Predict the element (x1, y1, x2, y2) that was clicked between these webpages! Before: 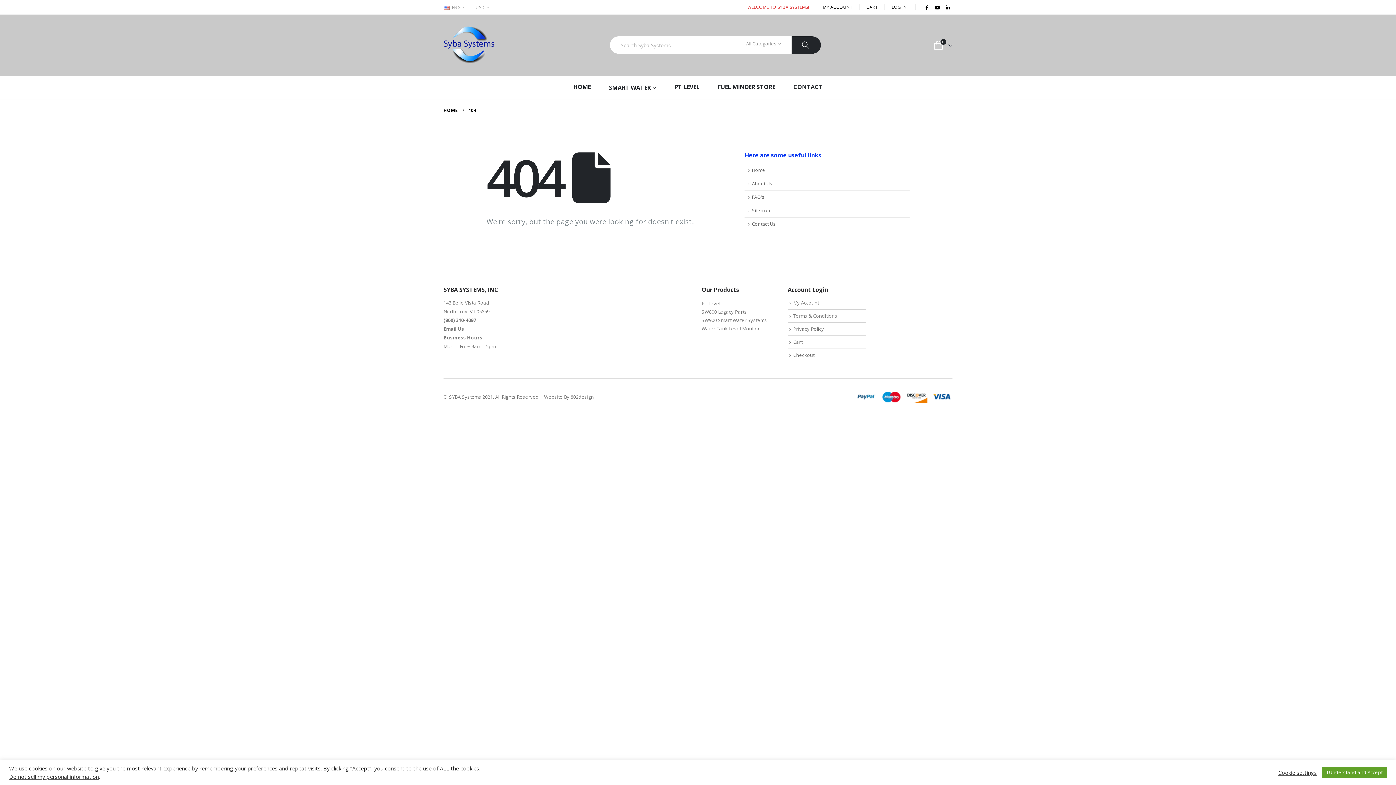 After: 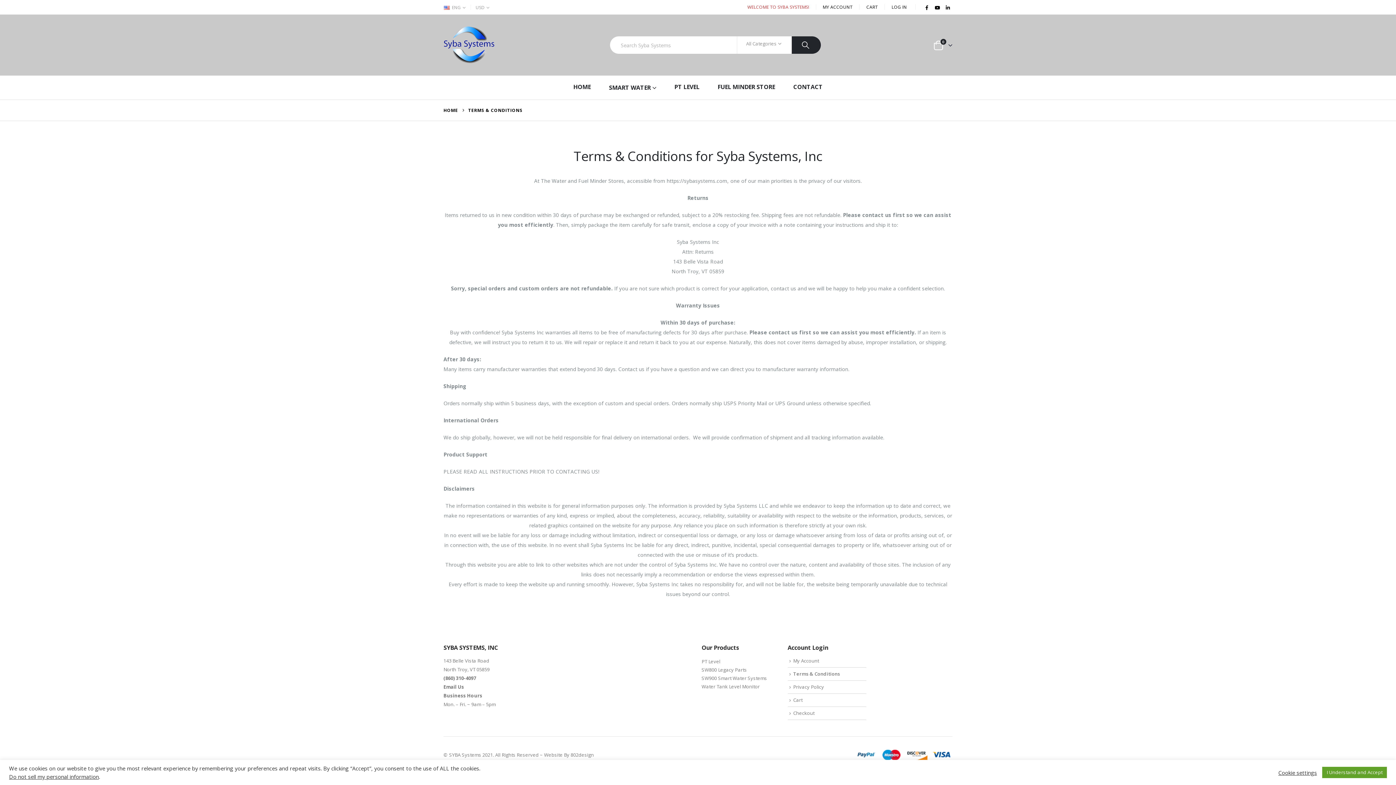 Action: bbox: (793, 312, 837, 319) label: Terms & Conditions